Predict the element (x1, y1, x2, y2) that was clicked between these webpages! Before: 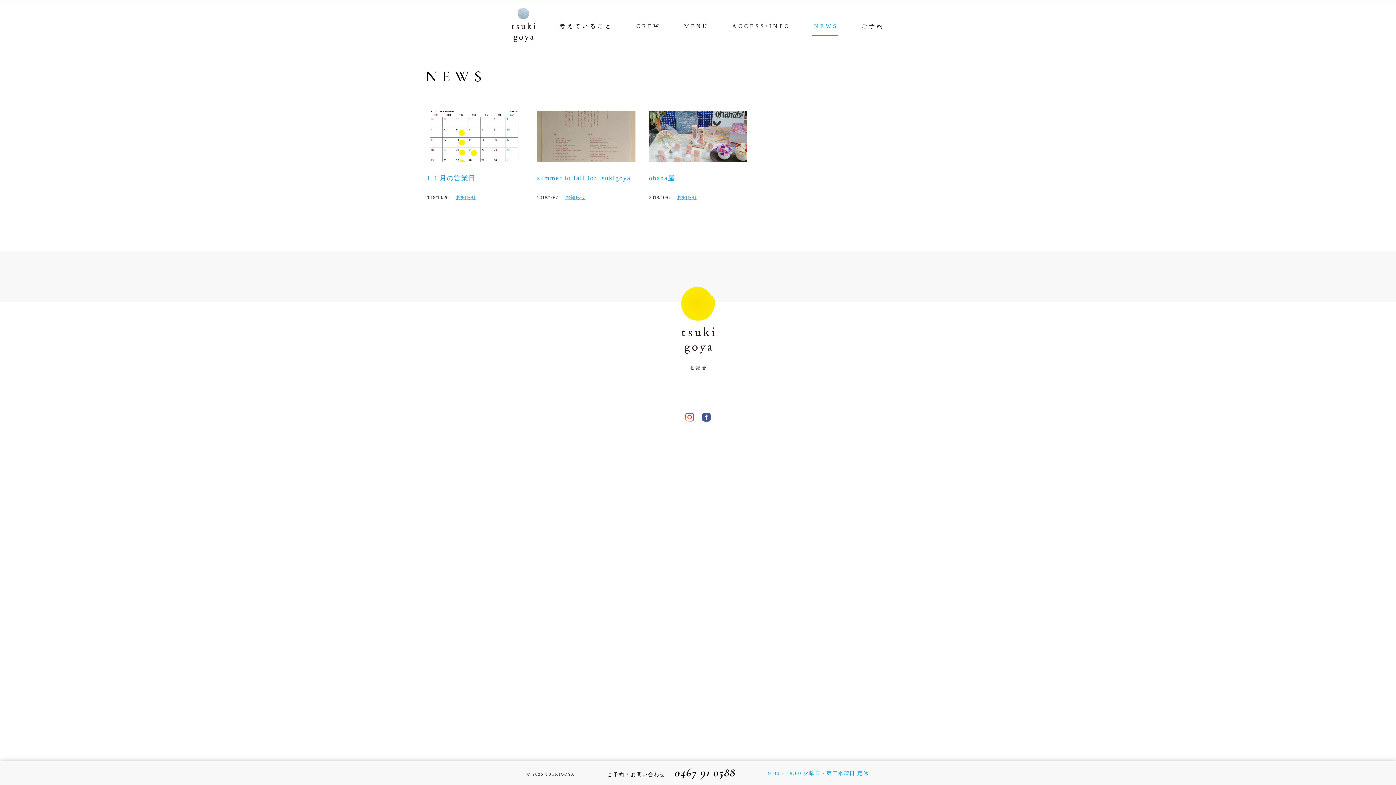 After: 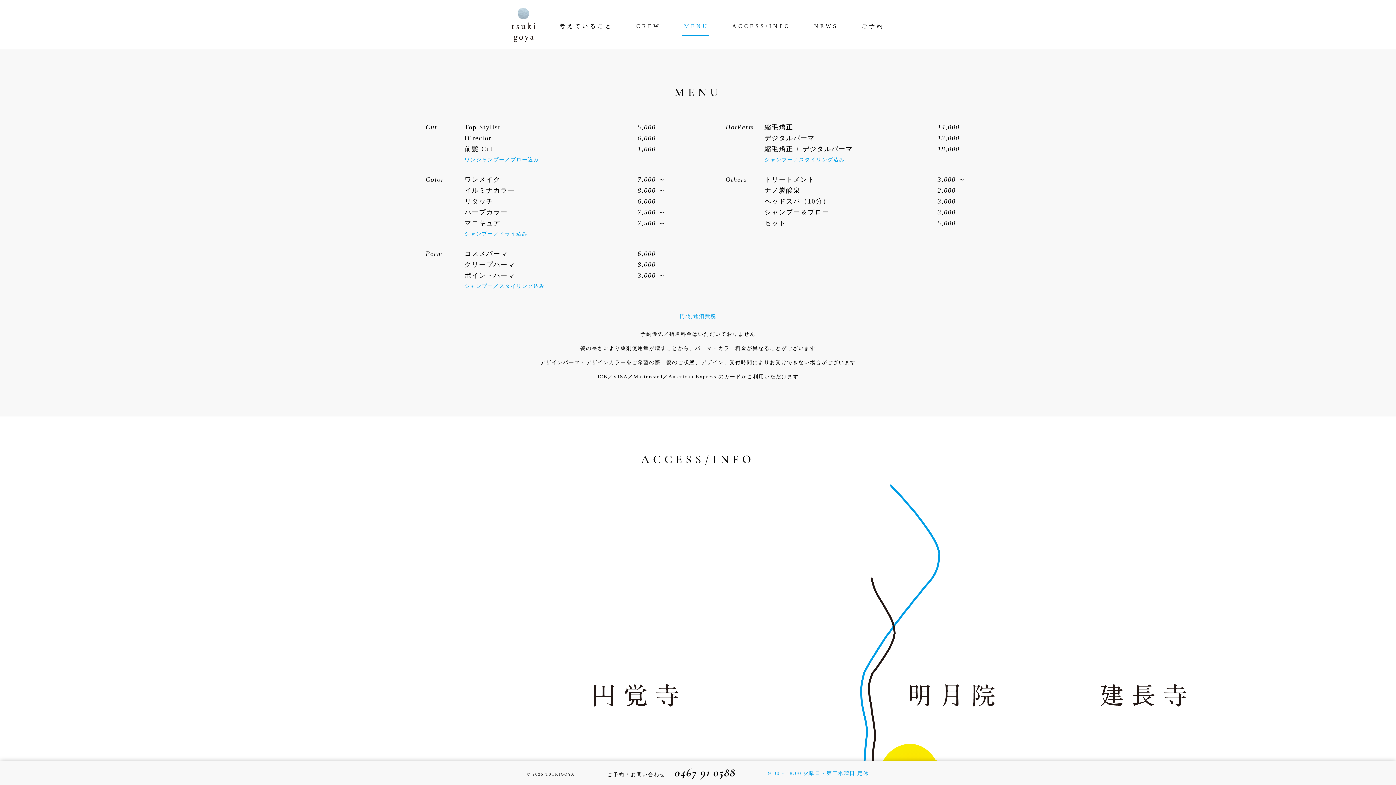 Action: label: MENU bbox: (682, 17, 709, 35)